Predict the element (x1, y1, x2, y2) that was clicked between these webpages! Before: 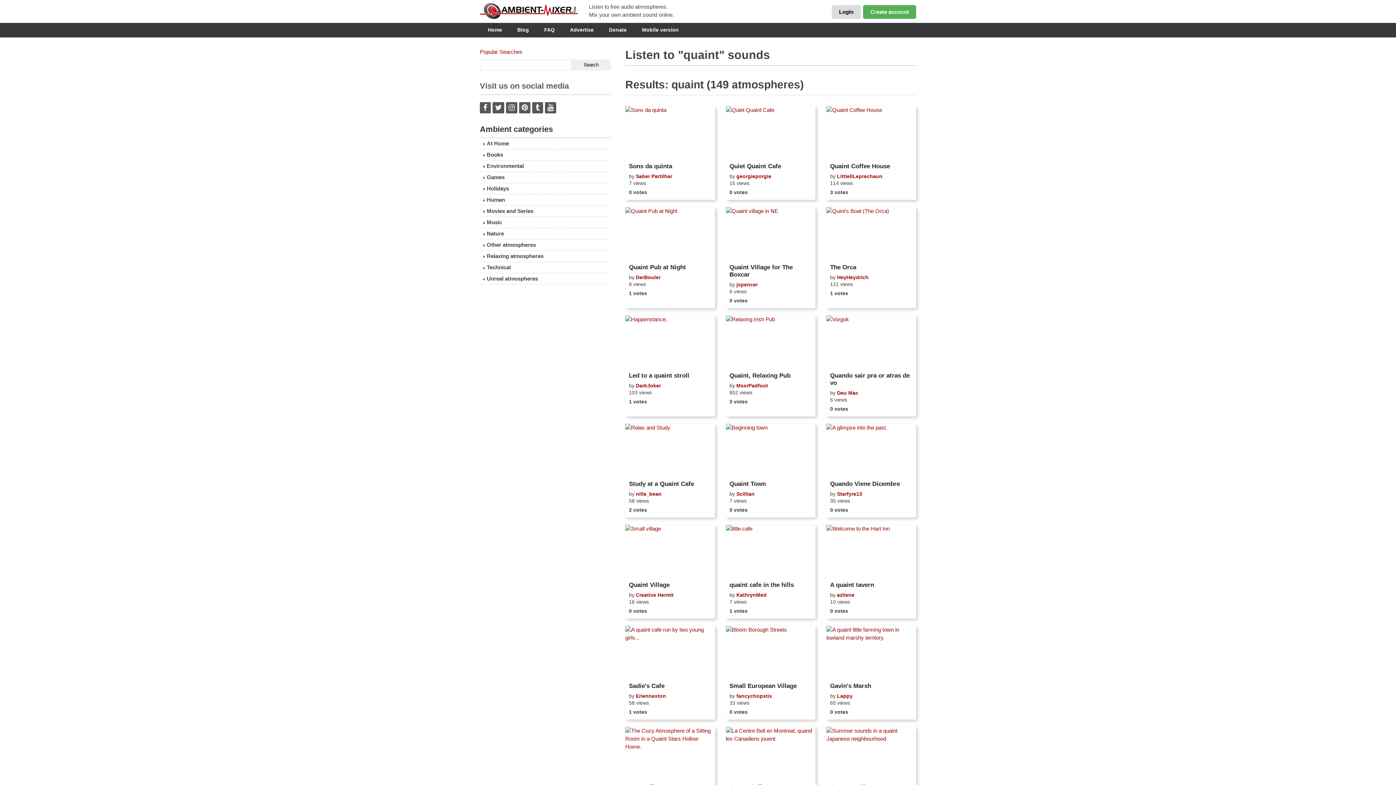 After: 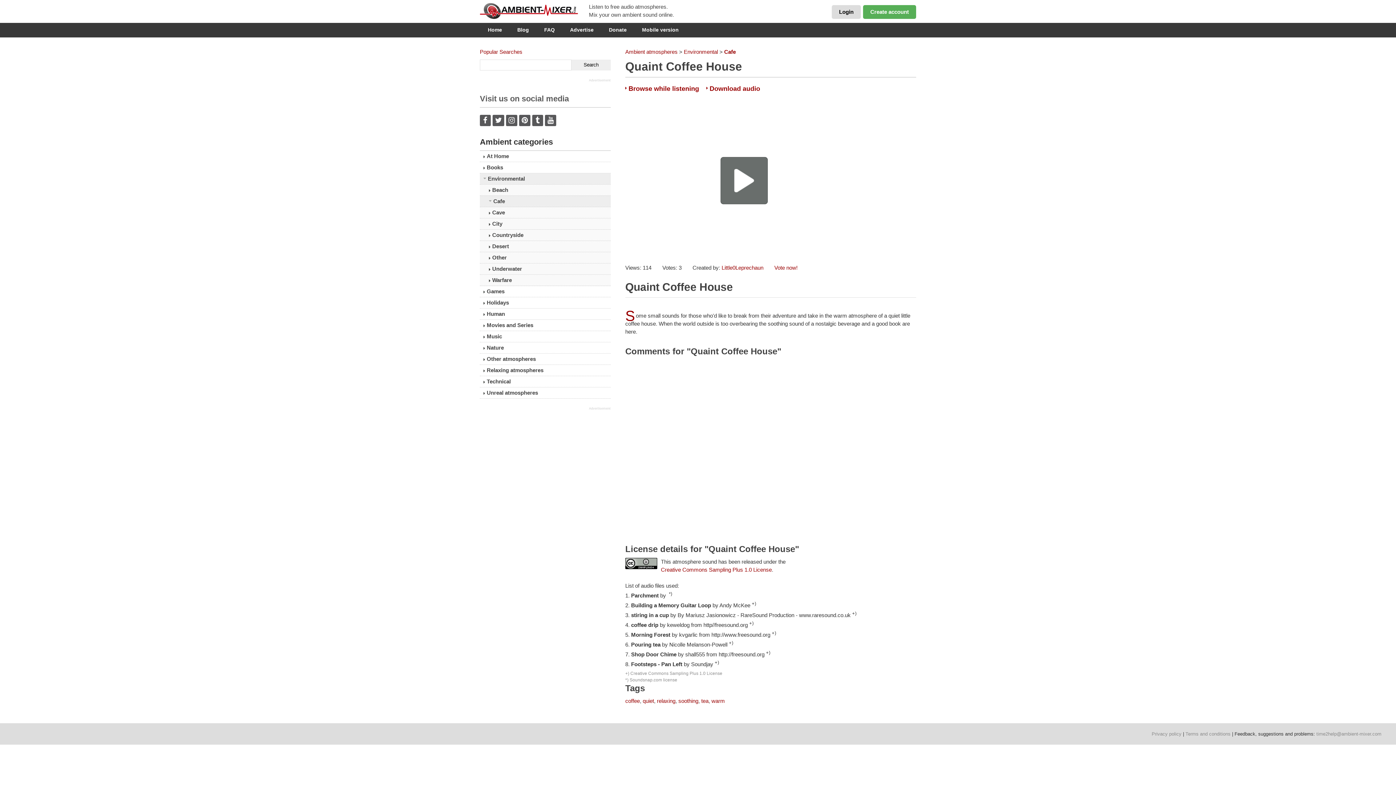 Action: bbox: (826, 106, 916, 159)